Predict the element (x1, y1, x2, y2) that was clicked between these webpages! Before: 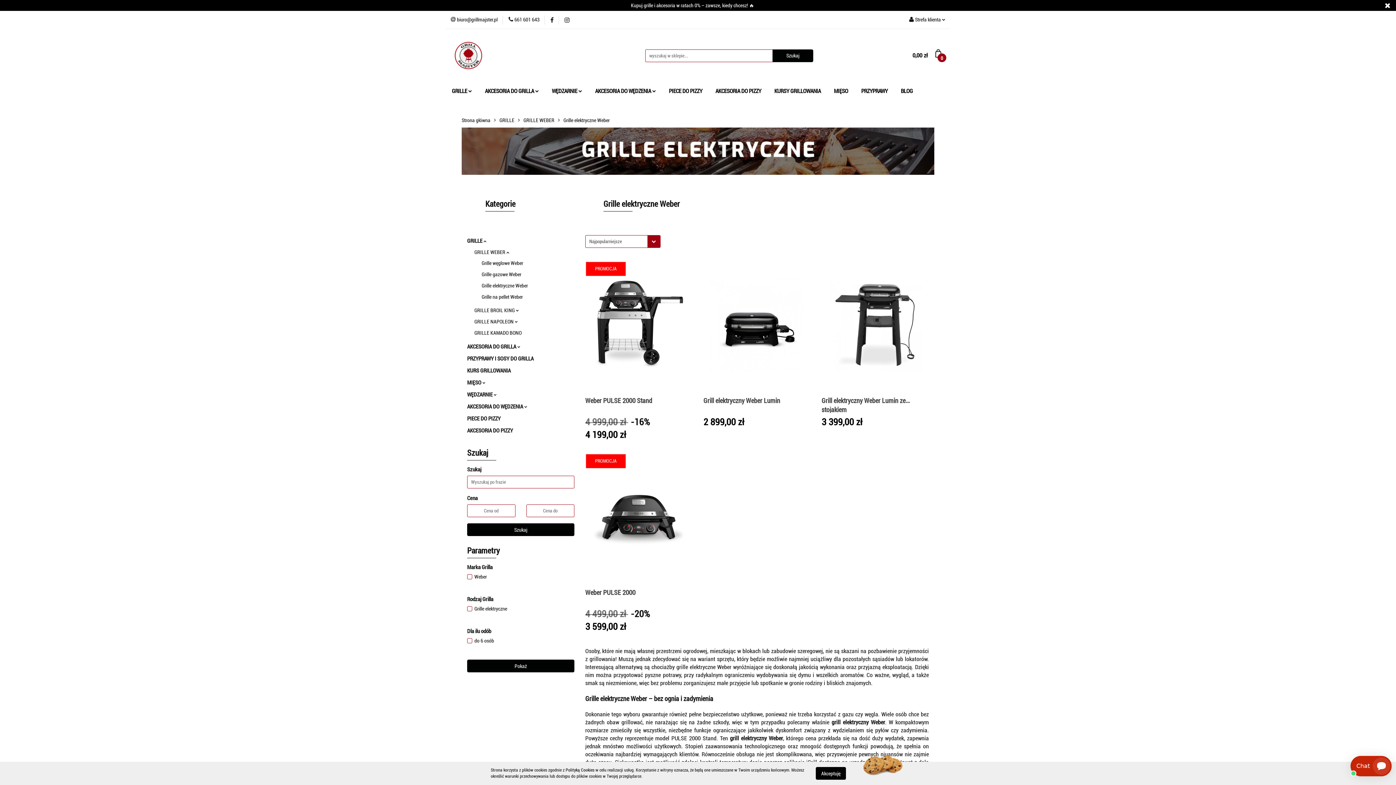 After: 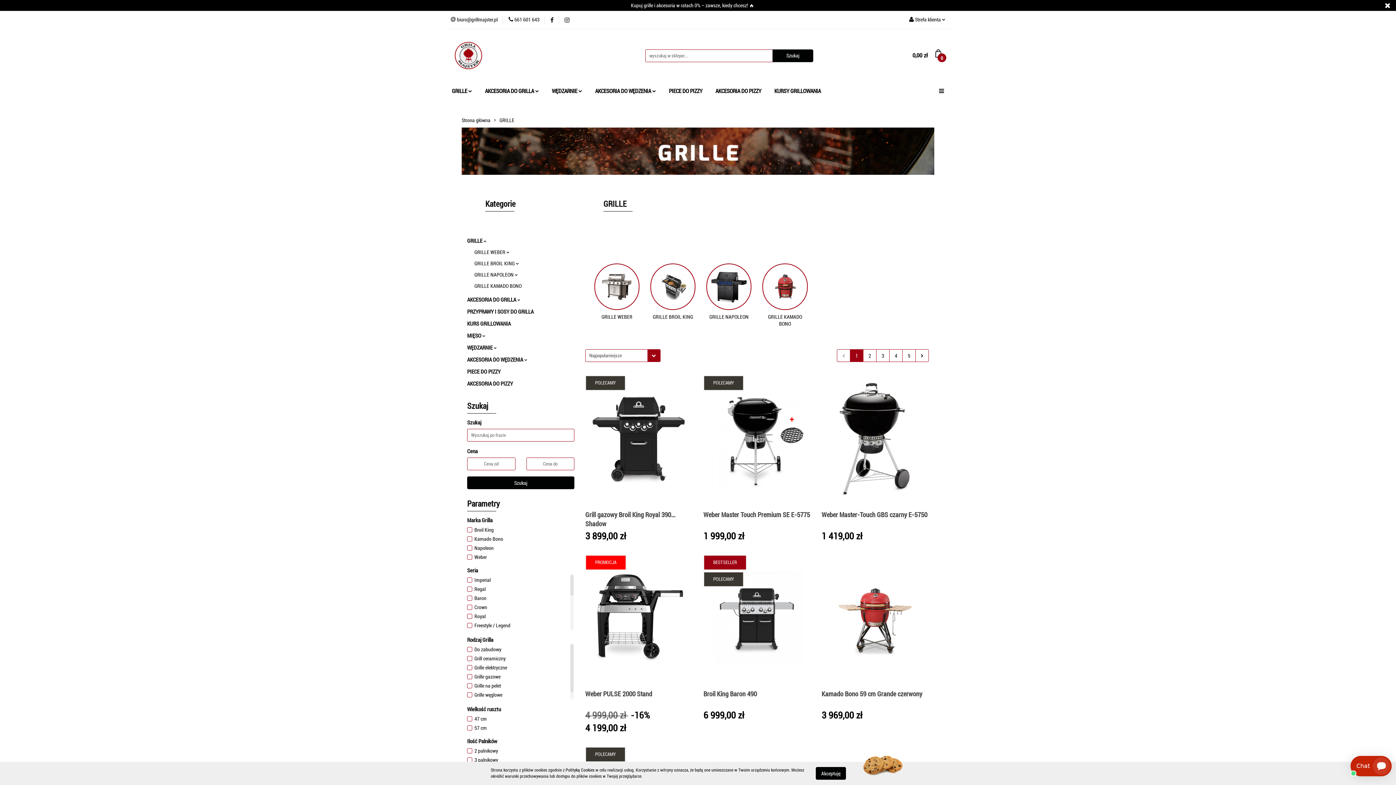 Action: label: GRILLE  bbox: (445, 82, 478, 100)